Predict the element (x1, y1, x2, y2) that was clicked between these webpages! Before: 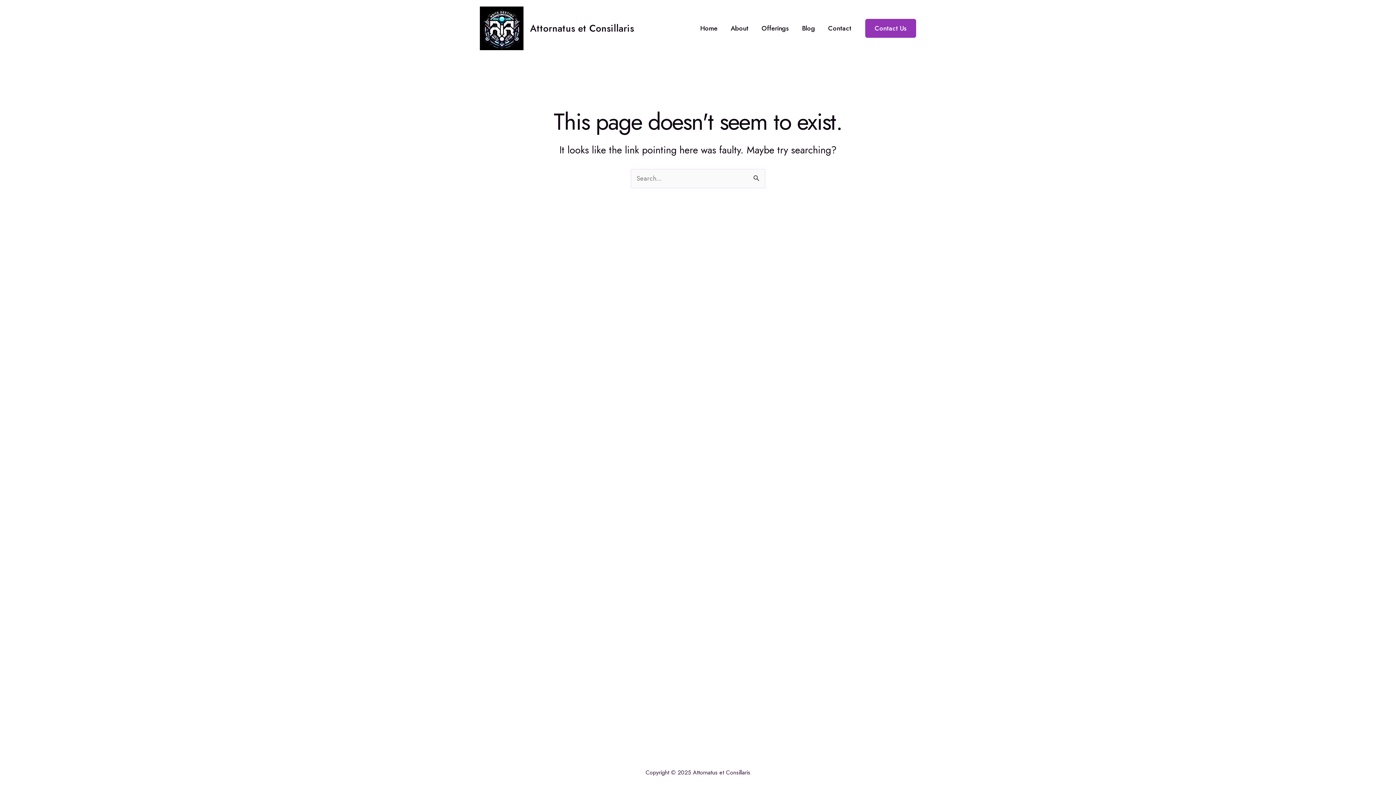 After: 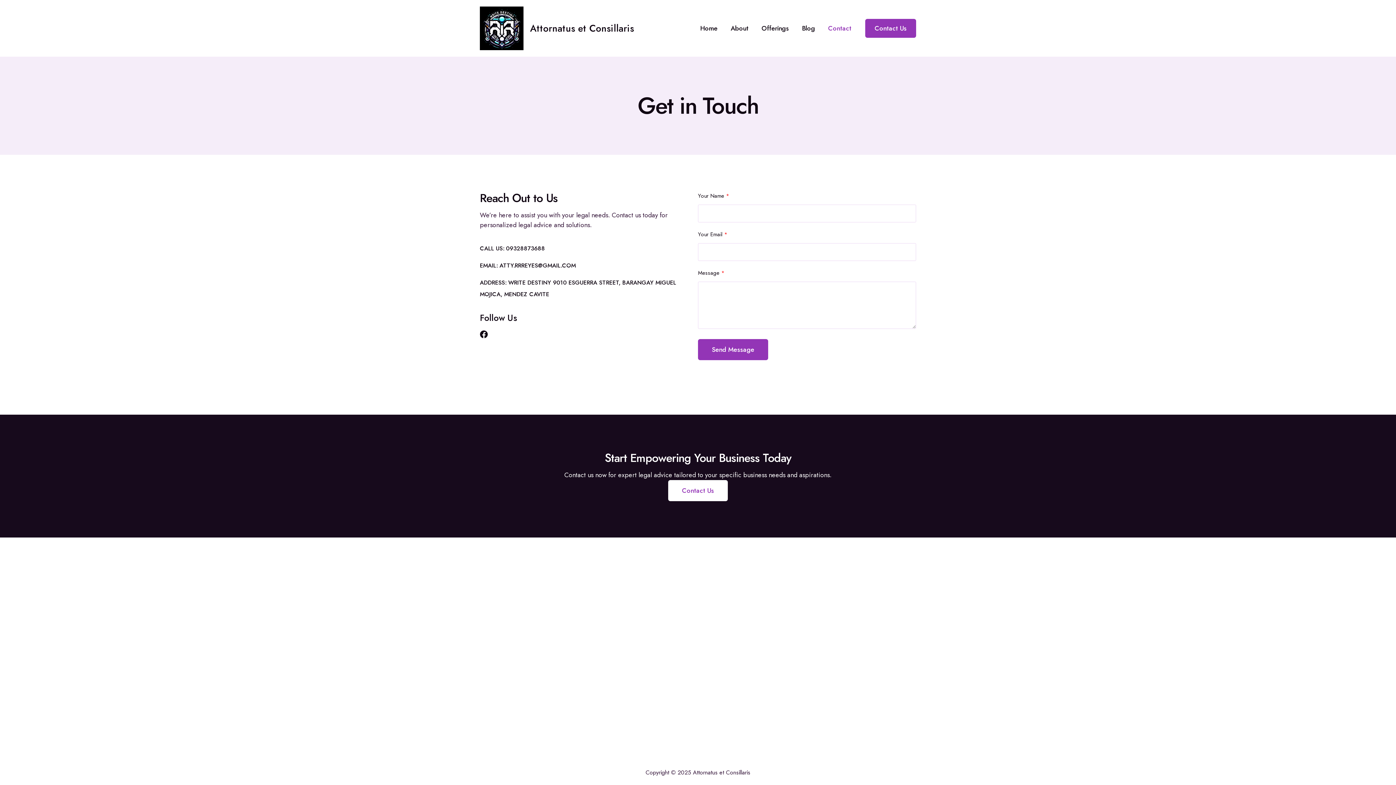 Action: label: Contact bbox: (821, 10, 858, 46)